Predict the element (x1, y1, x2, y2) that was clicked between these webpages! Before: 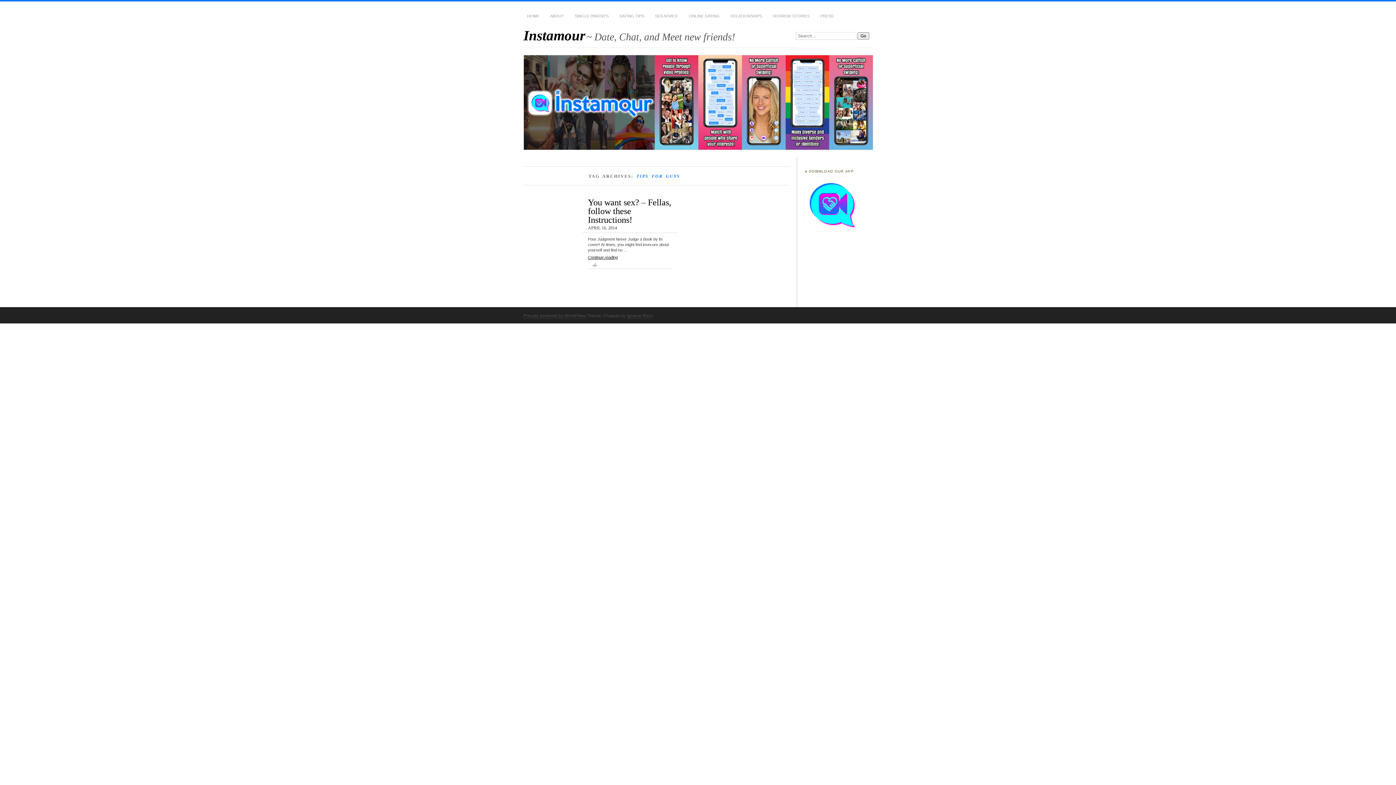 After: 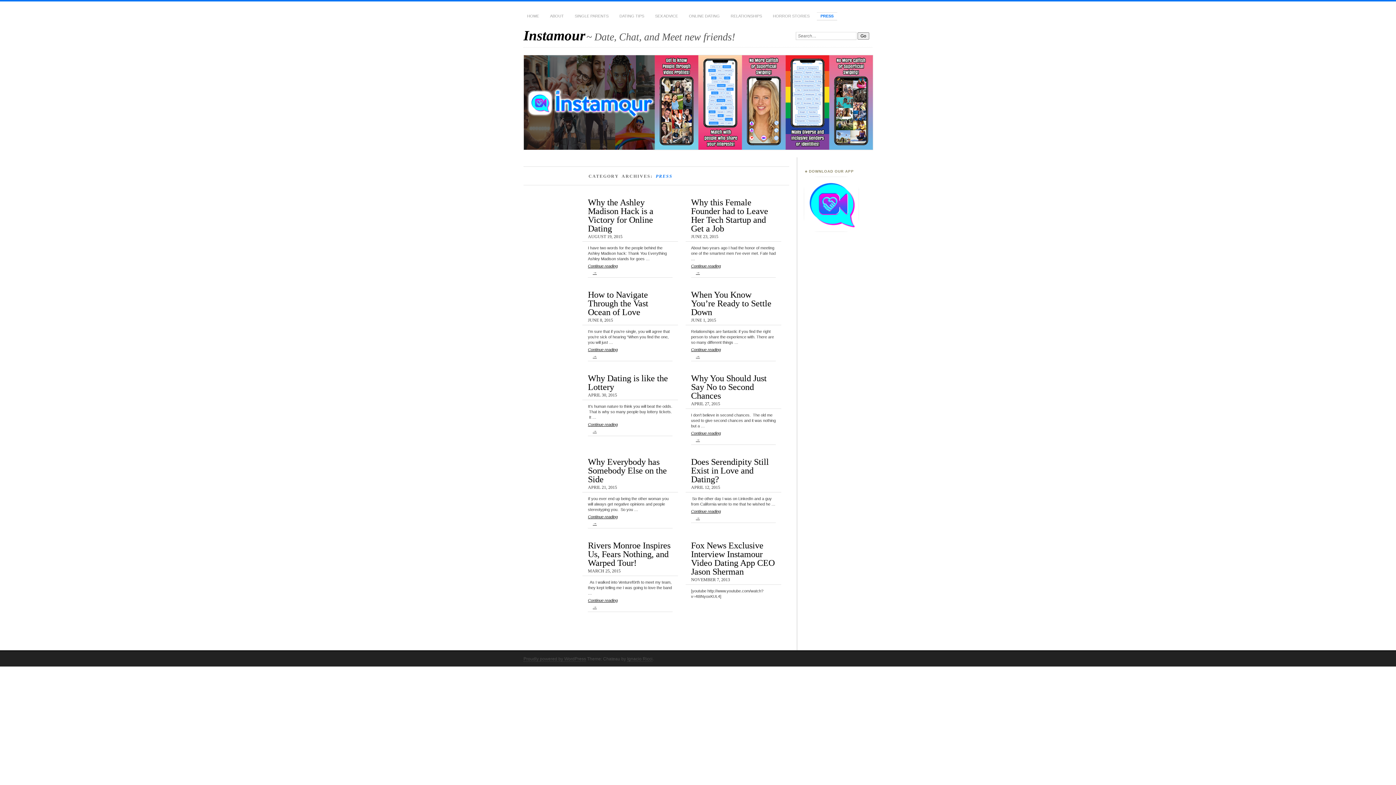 Action: label: PRESS bbox: (817, 12, 837, 20)